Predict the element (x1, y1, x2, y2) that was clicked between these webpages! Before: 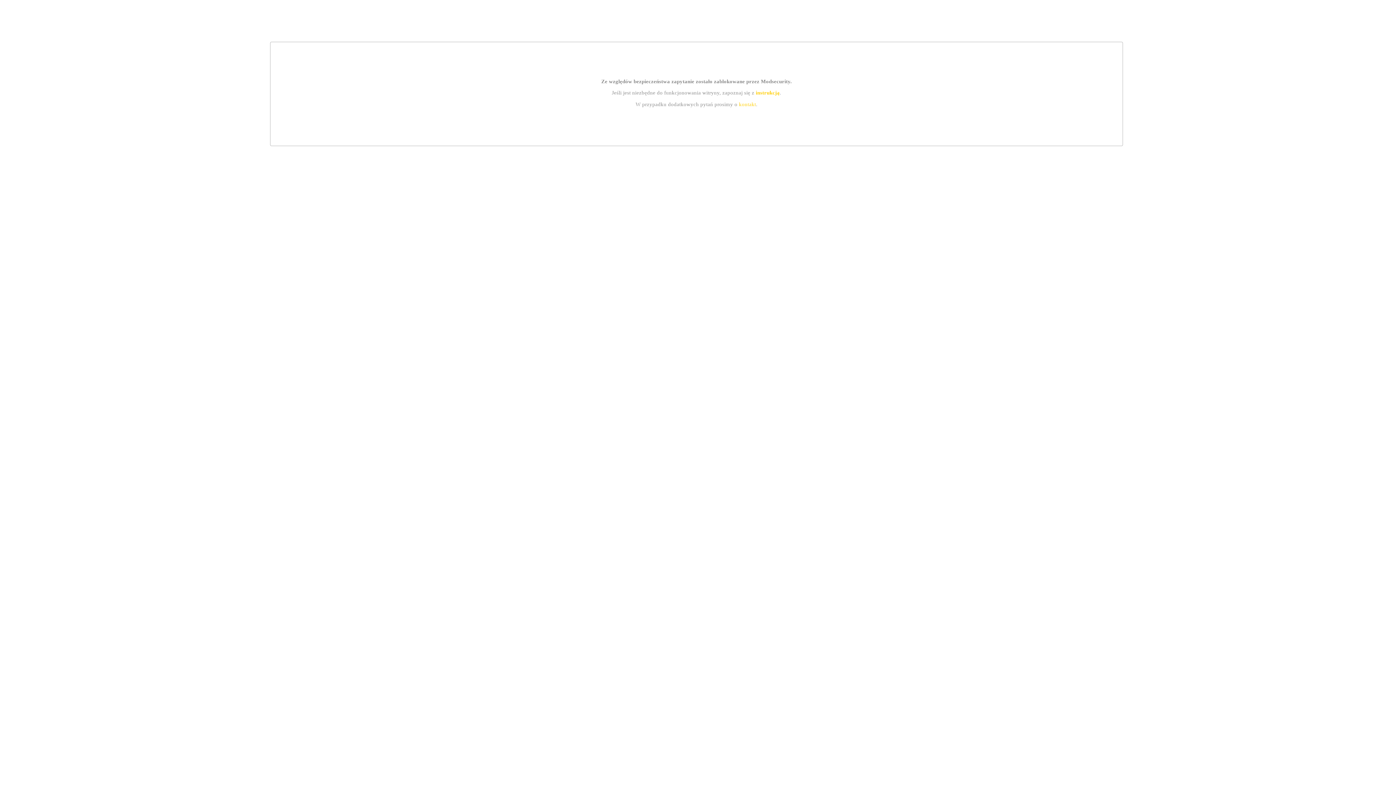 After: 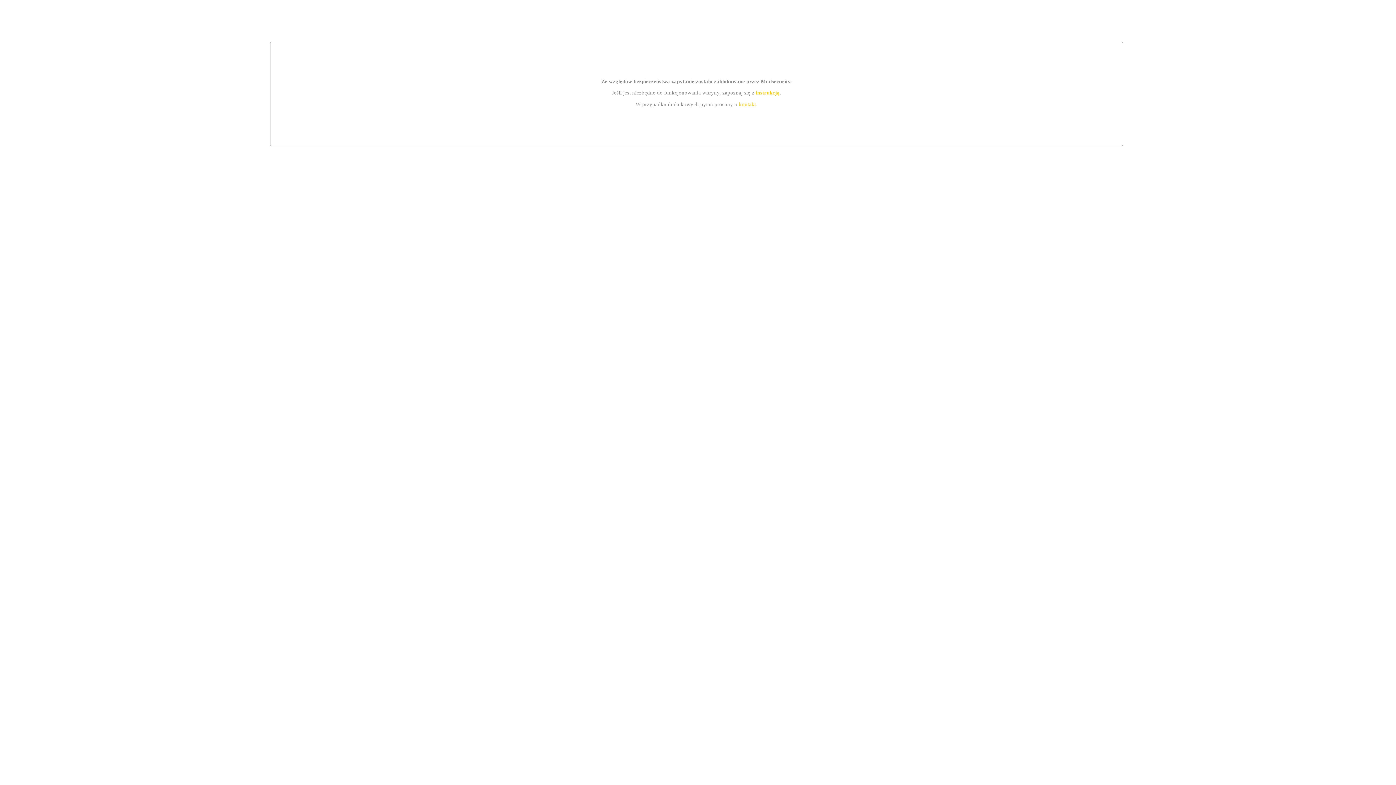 Action: label: instrukcją bbox: (755, 89, 779, 95)